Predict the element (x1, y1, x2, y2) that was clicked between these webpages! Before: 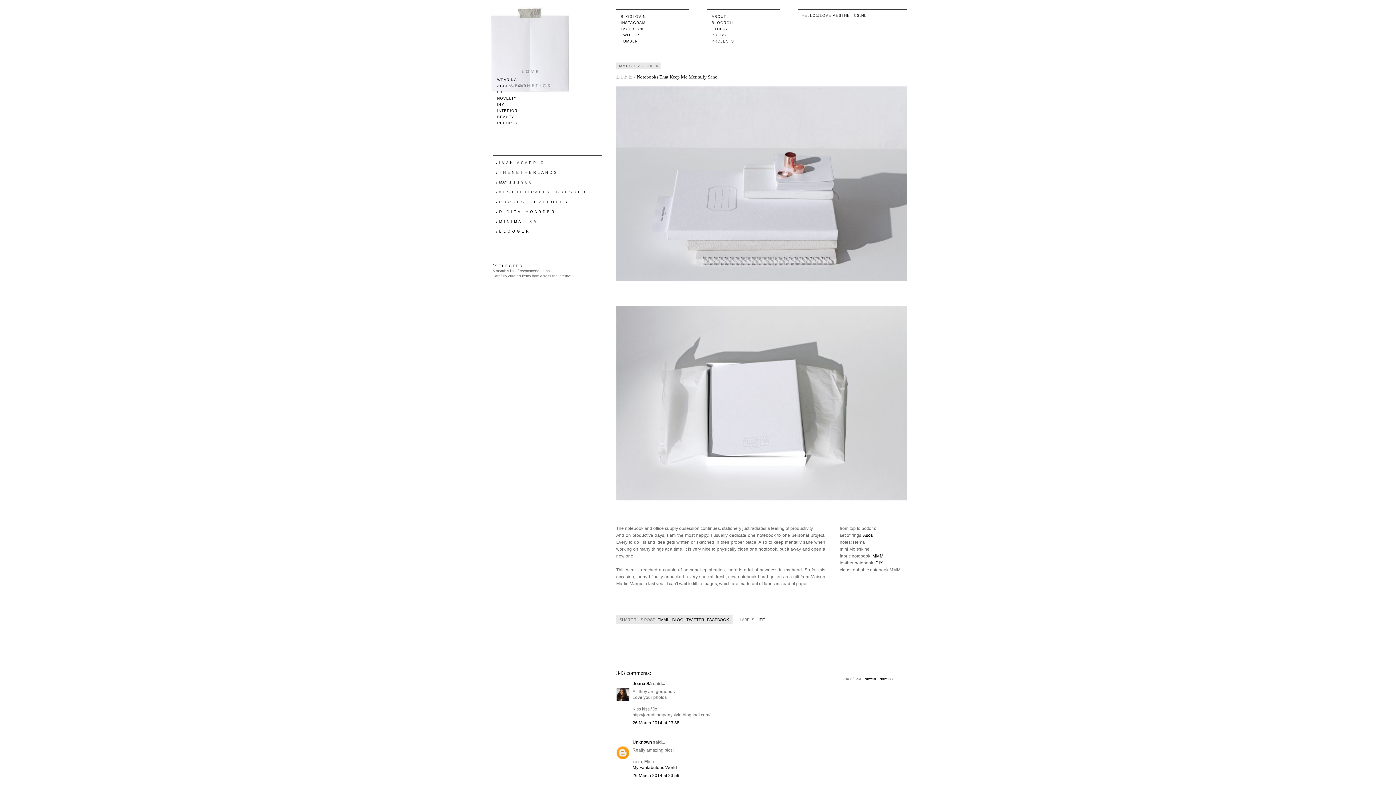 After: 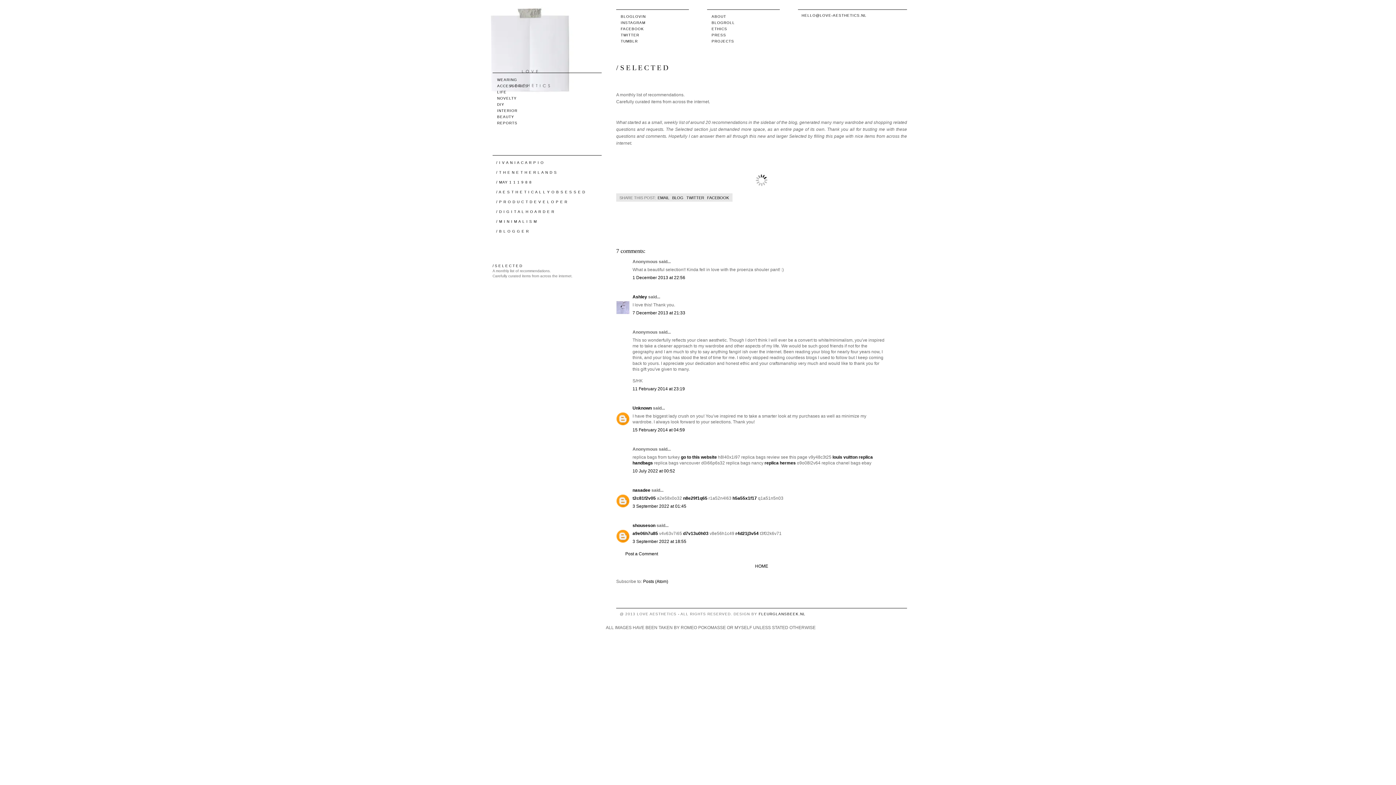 Action: bbox: (492, 264, 522, 268) label: / S E L E C T E D